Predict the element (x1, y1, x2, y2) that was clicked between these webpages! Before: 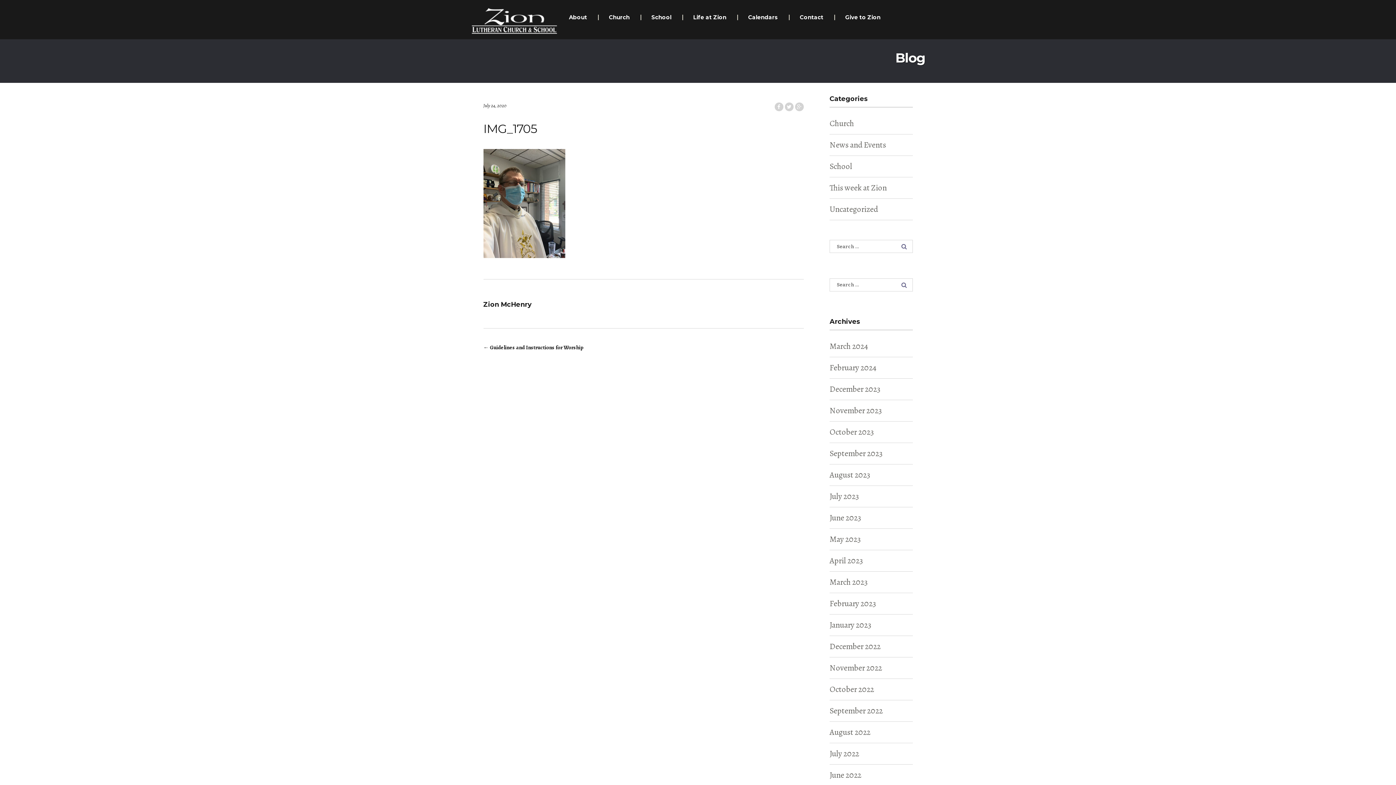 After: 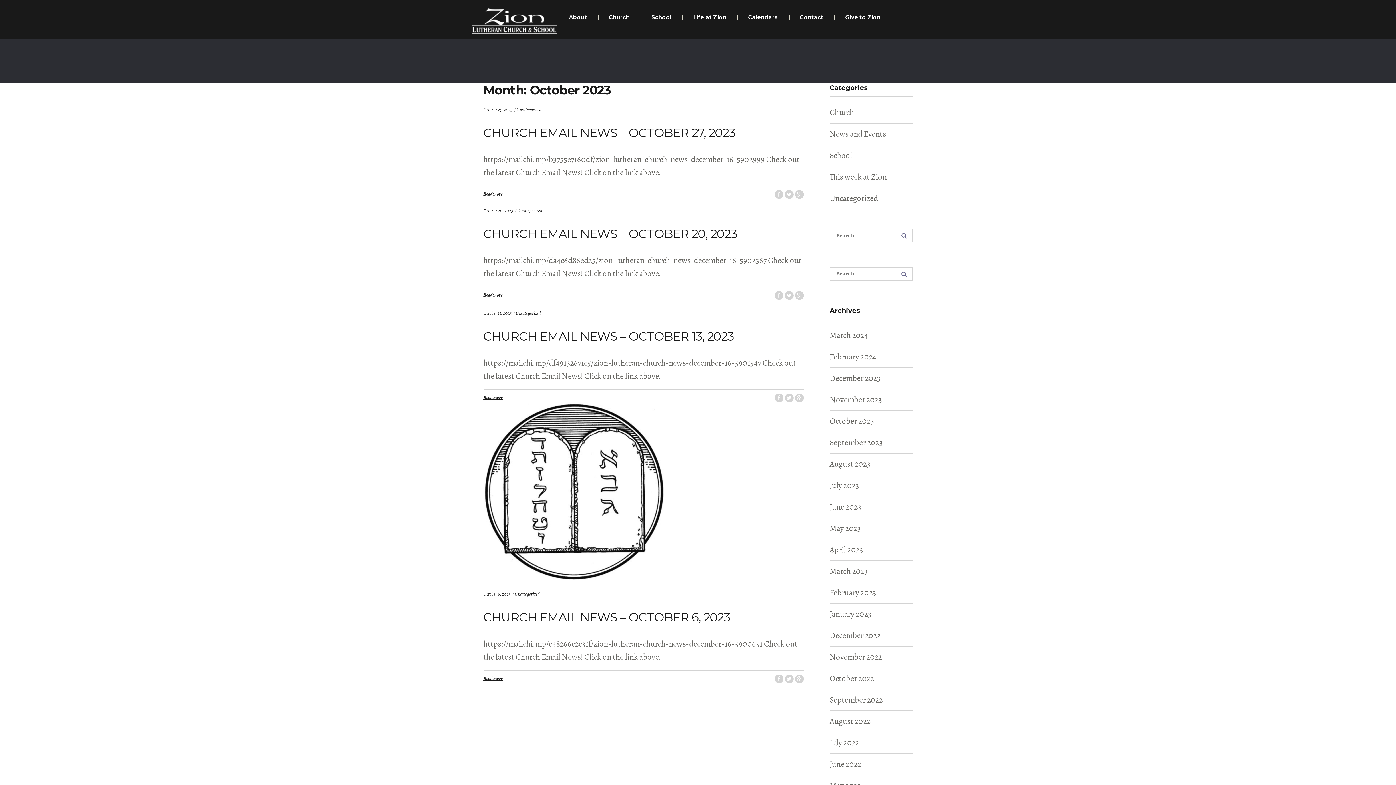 Action: label: October 2023 bbox: (829, 426, 874, 437)